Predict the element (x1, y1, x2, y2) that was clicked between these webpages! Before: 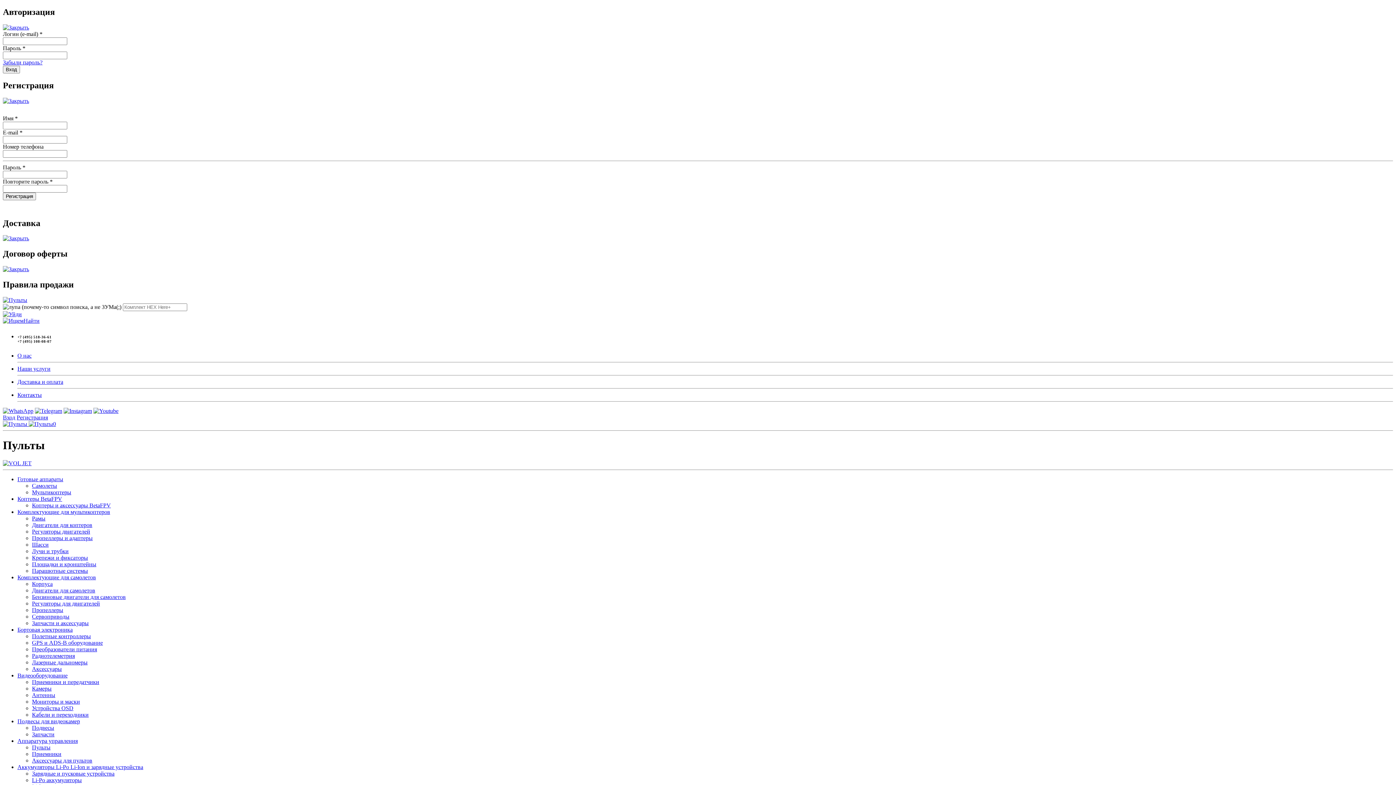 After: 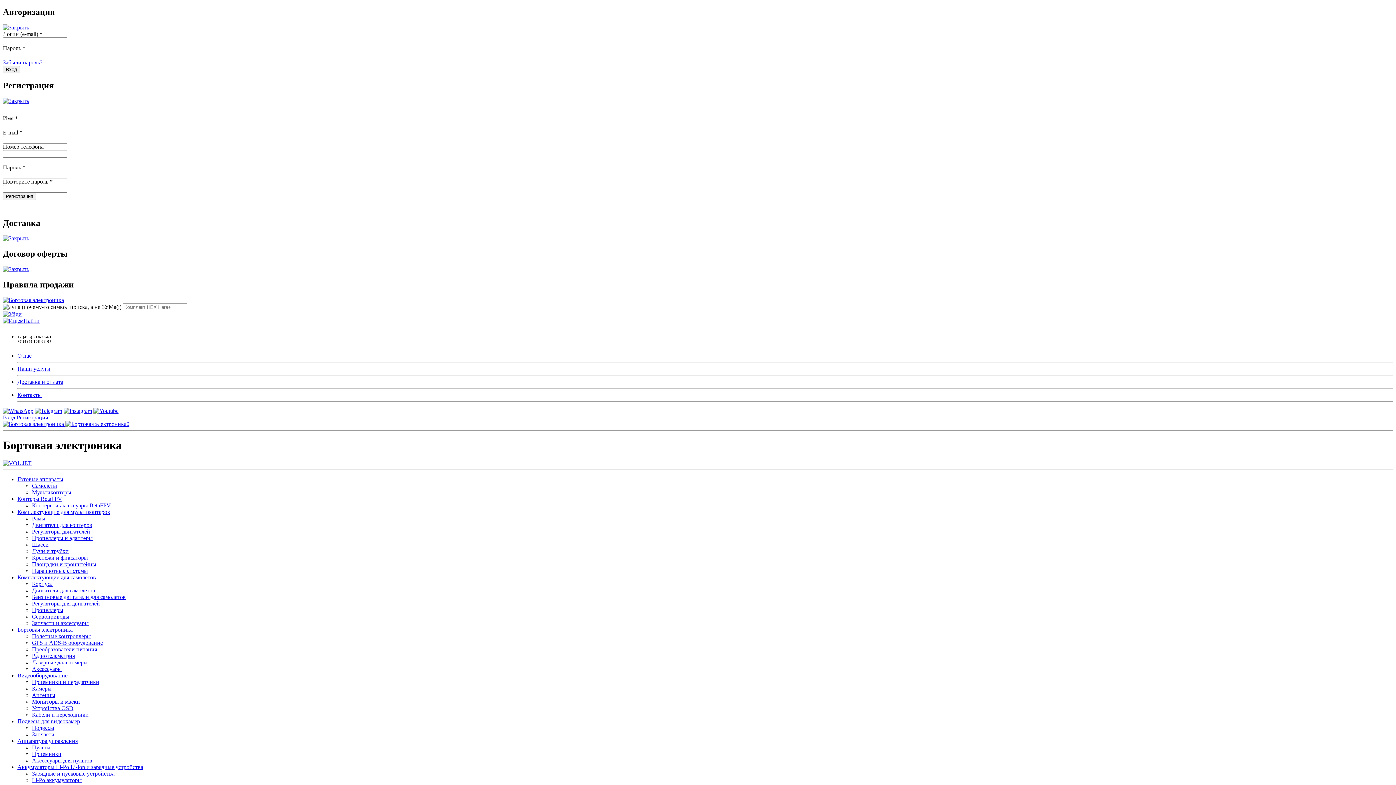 Action: label: Бортовая электроника bbox: (17, 626, 72, 633)